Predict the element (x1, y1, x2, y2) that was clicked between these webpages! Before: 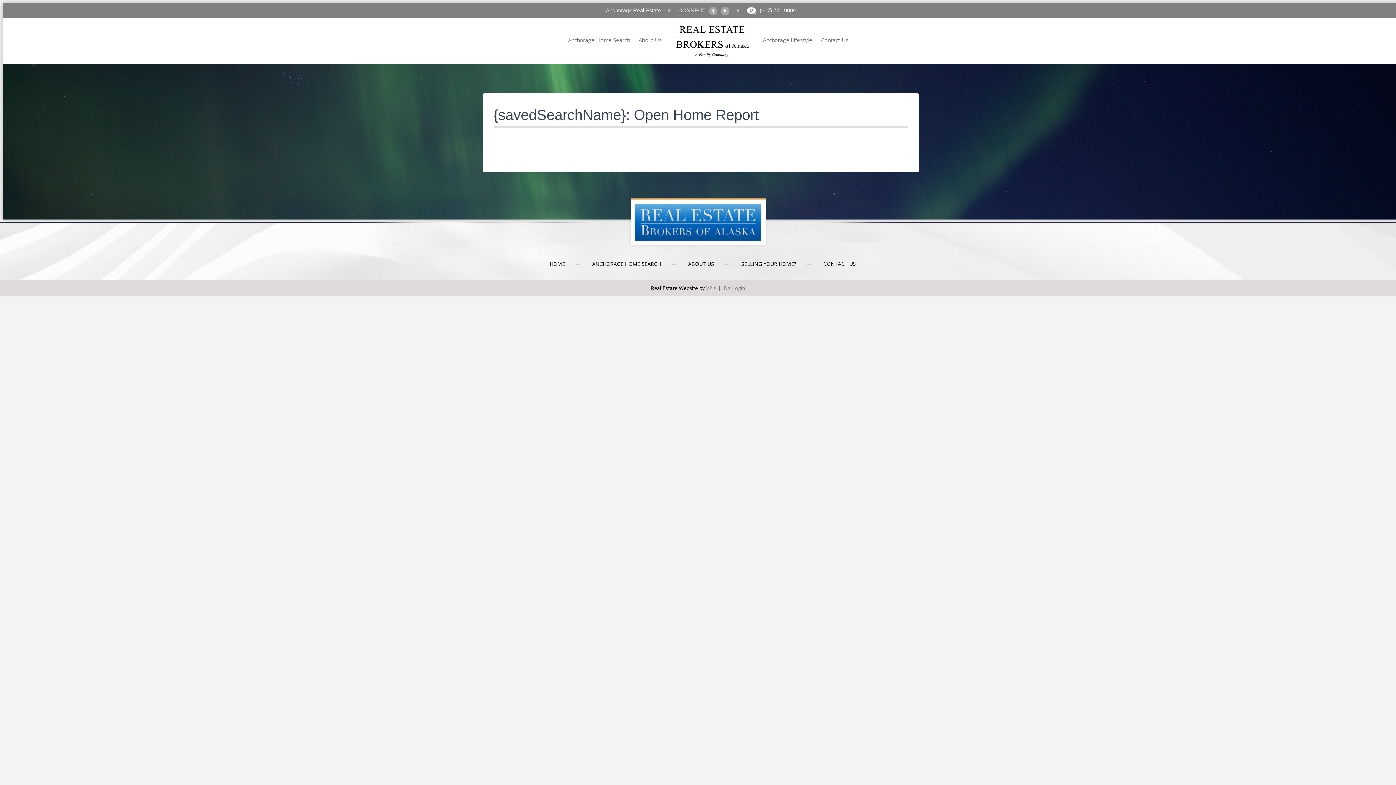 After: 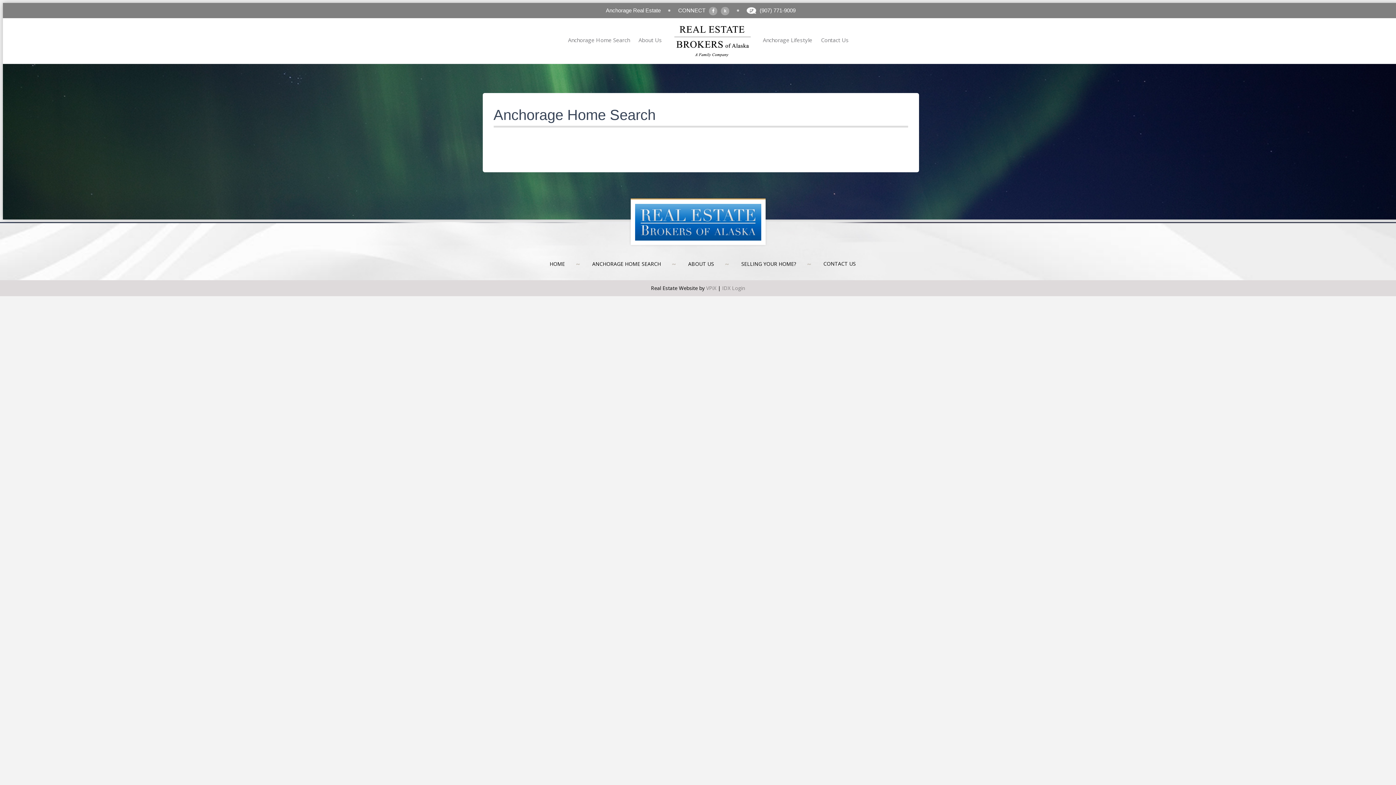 Action: label: Anchorage Home Search bbox: (568, 36, 630, 43)